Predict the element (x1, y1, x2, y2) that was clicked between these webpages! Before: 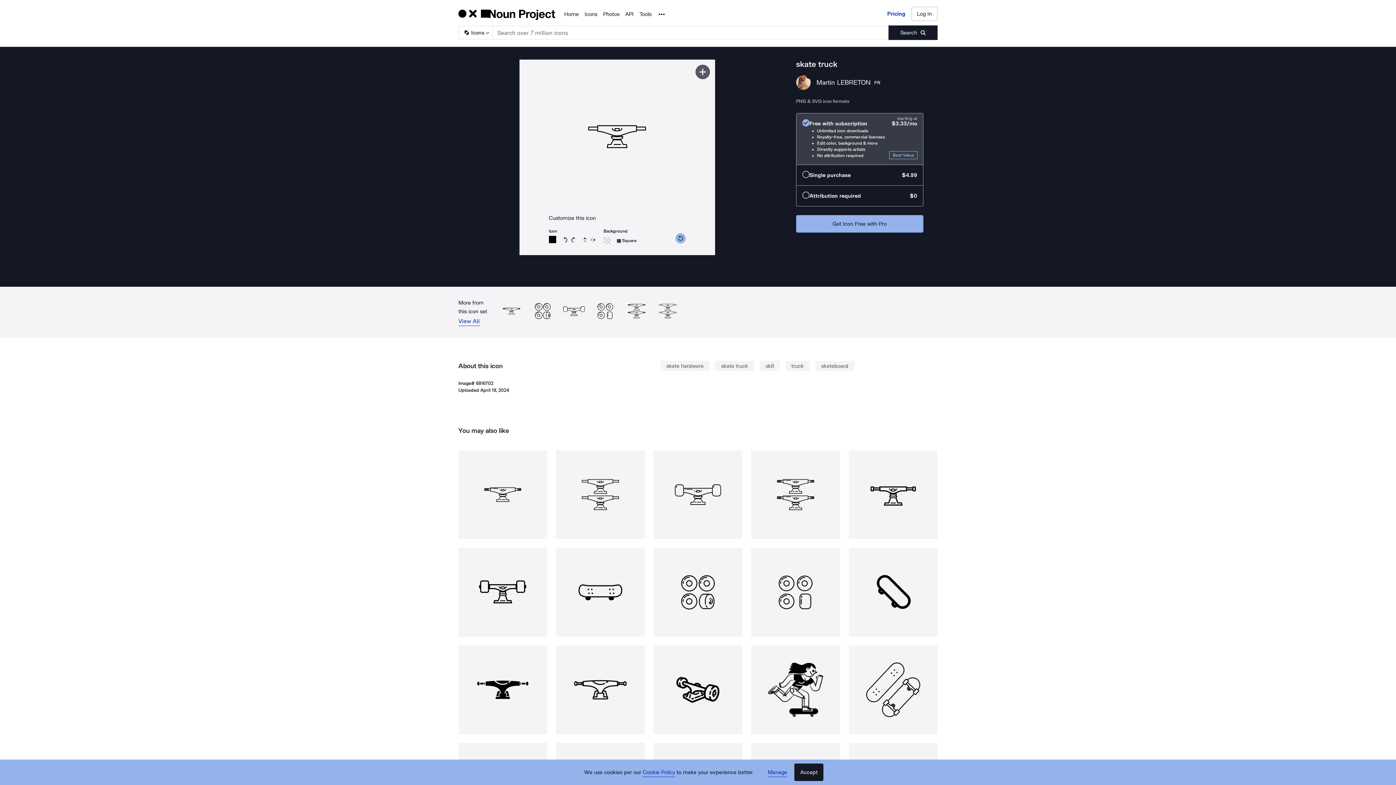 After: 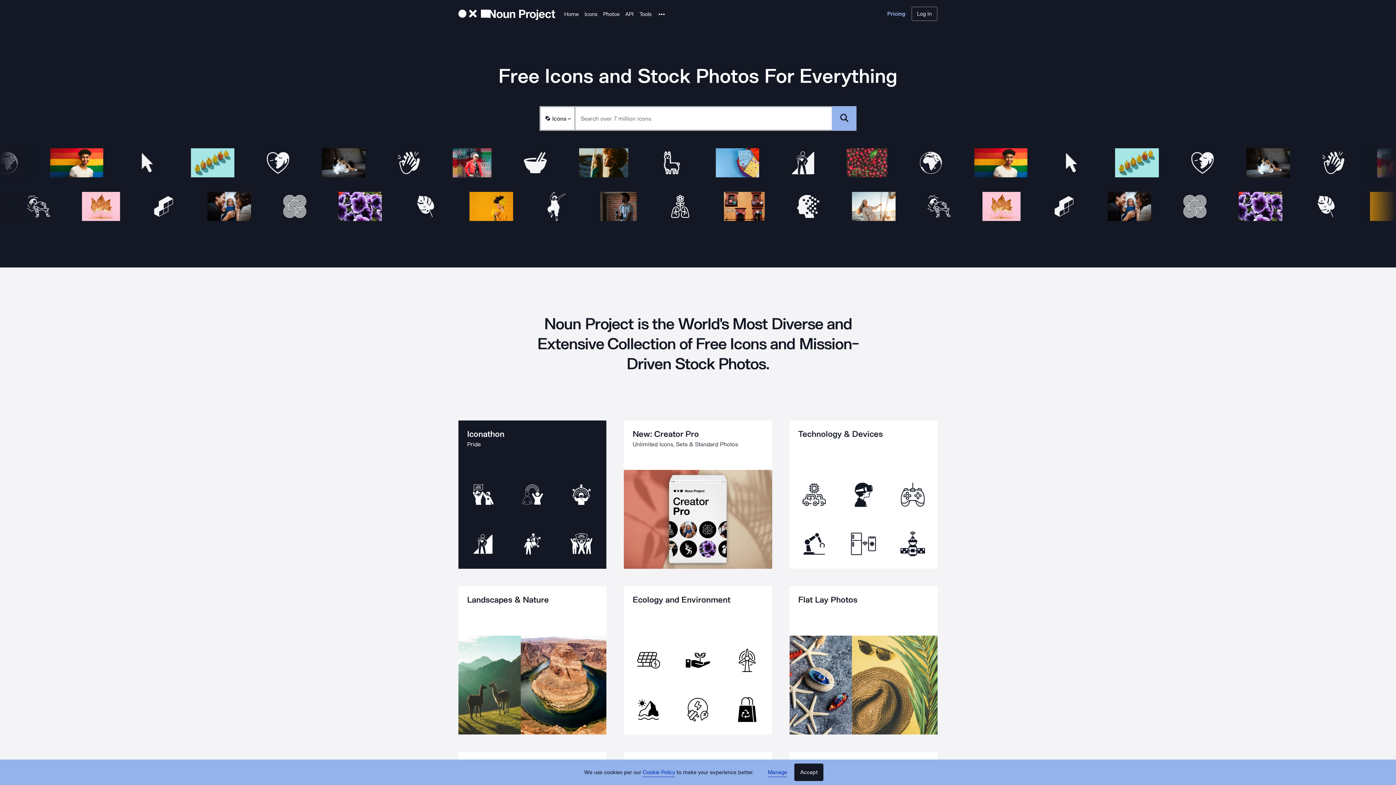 Action: bbox: (564, 9, 578, 18) label: Home